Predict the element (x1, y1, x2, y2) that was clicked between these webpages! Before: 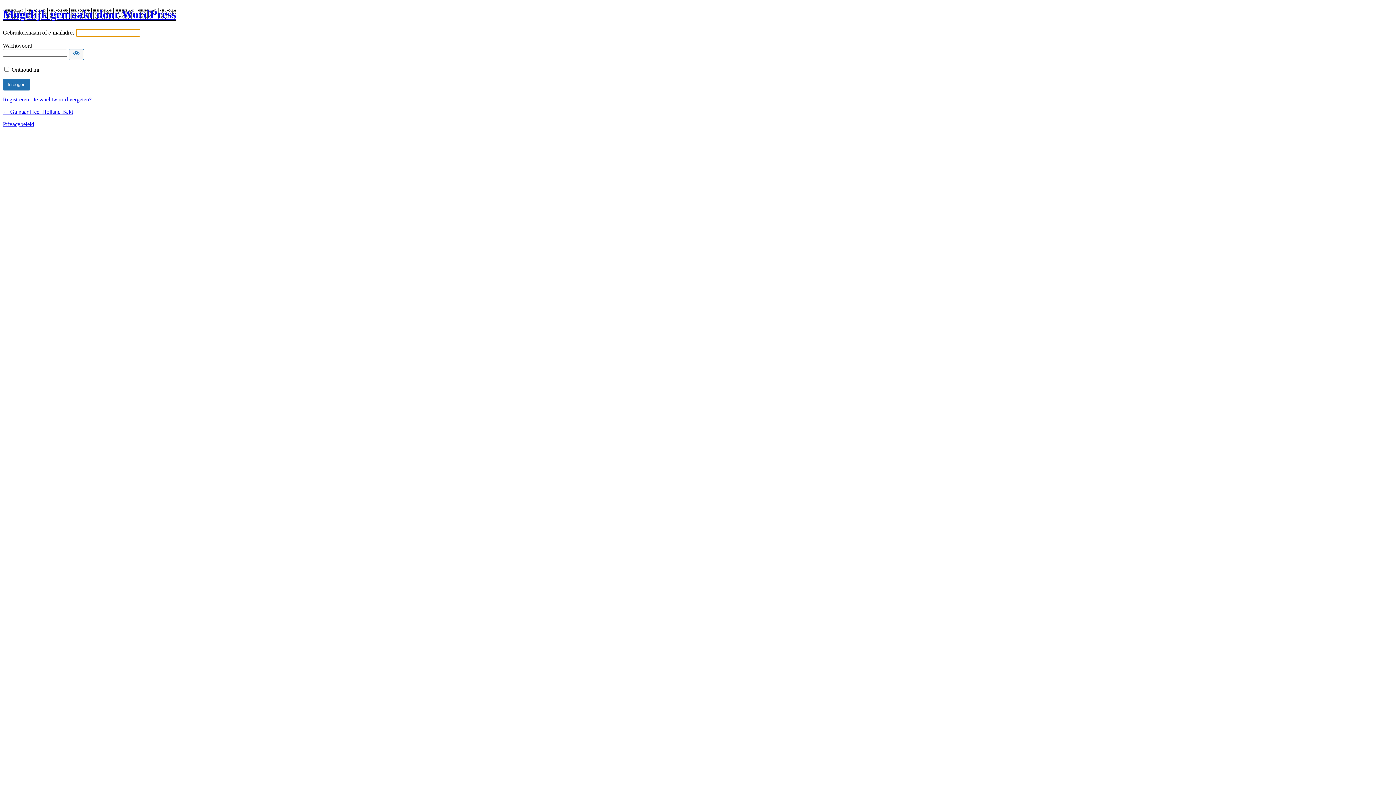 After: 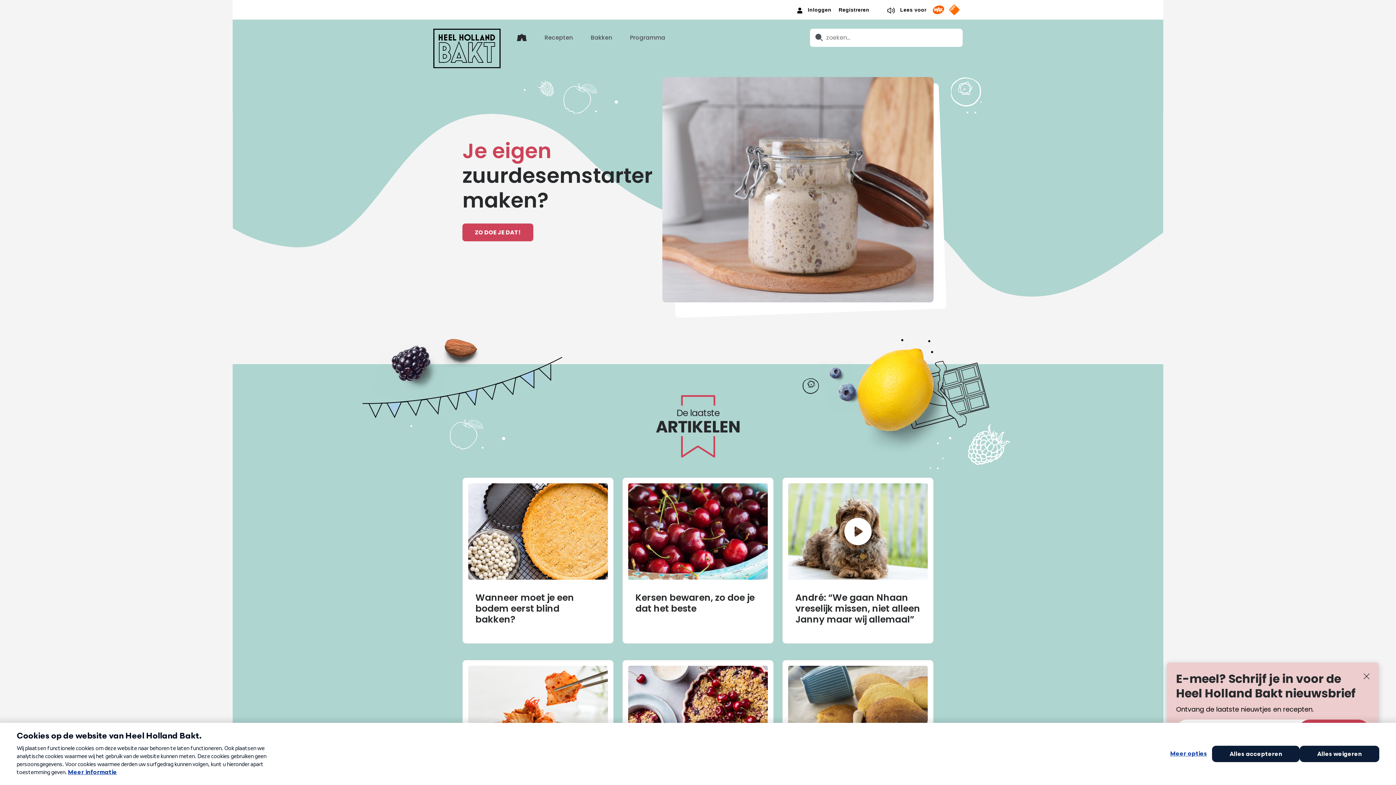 Action: label: Mogelijk gemaakt door WordPress bbox: (2, 7, 176, 20)